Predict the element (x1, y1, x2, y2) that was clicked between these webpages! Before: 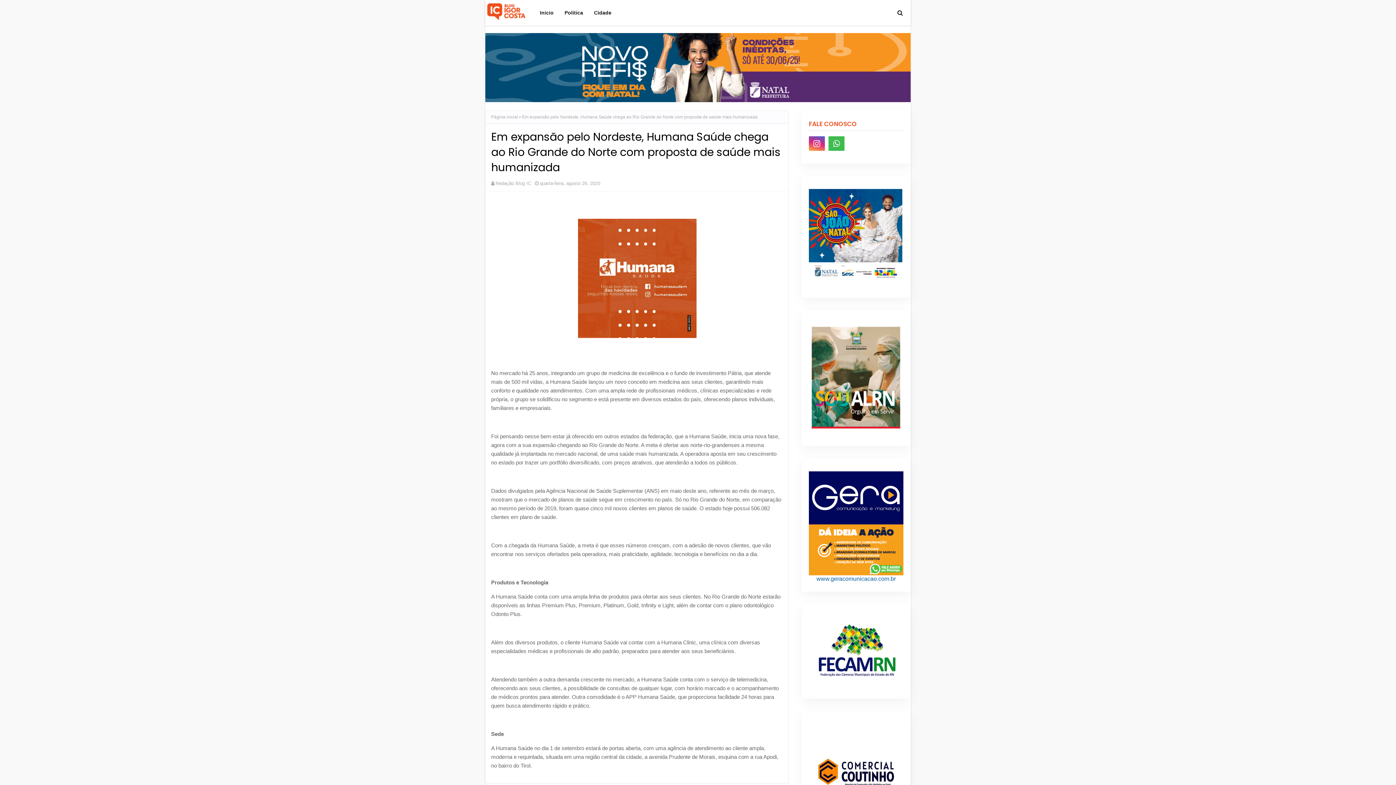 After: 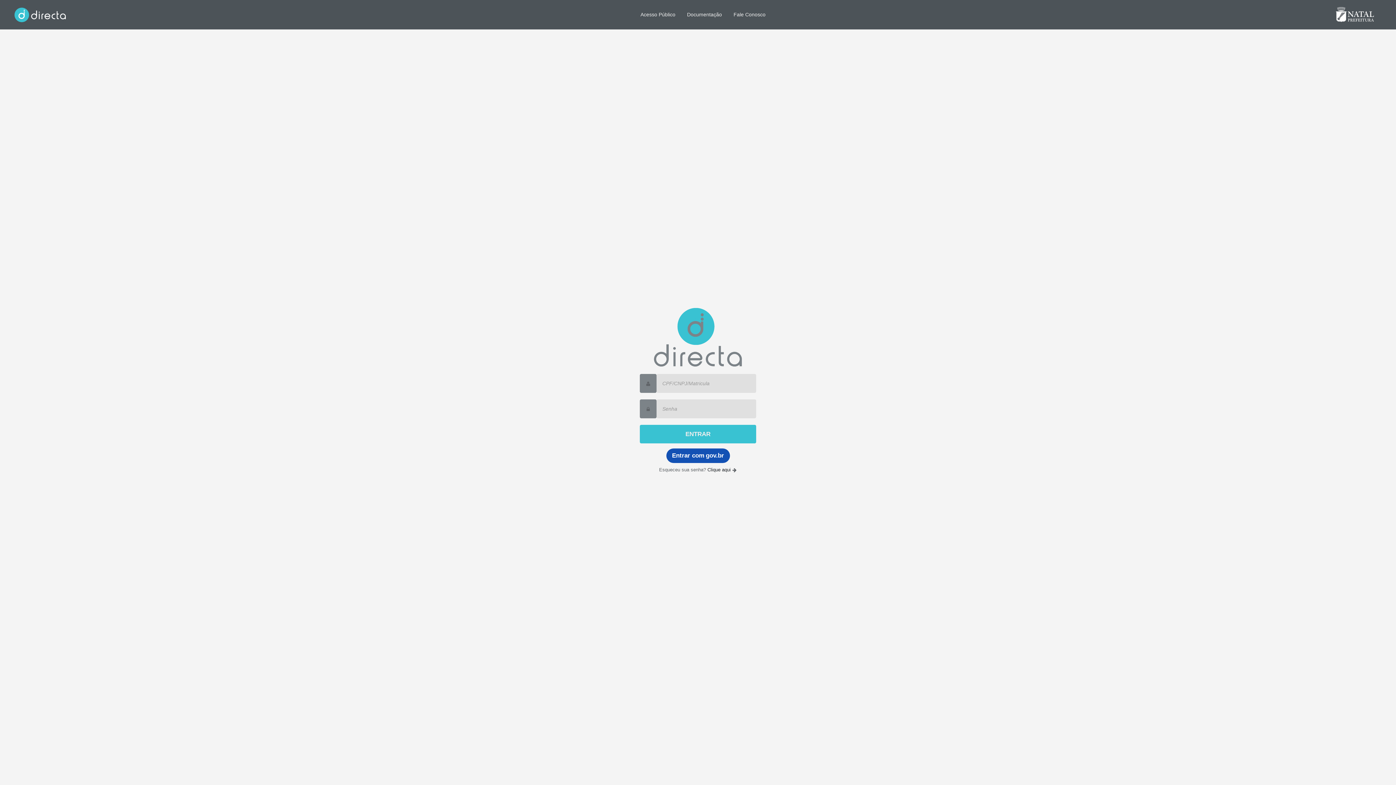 Action: bbox: (485, 97, 910, 103)